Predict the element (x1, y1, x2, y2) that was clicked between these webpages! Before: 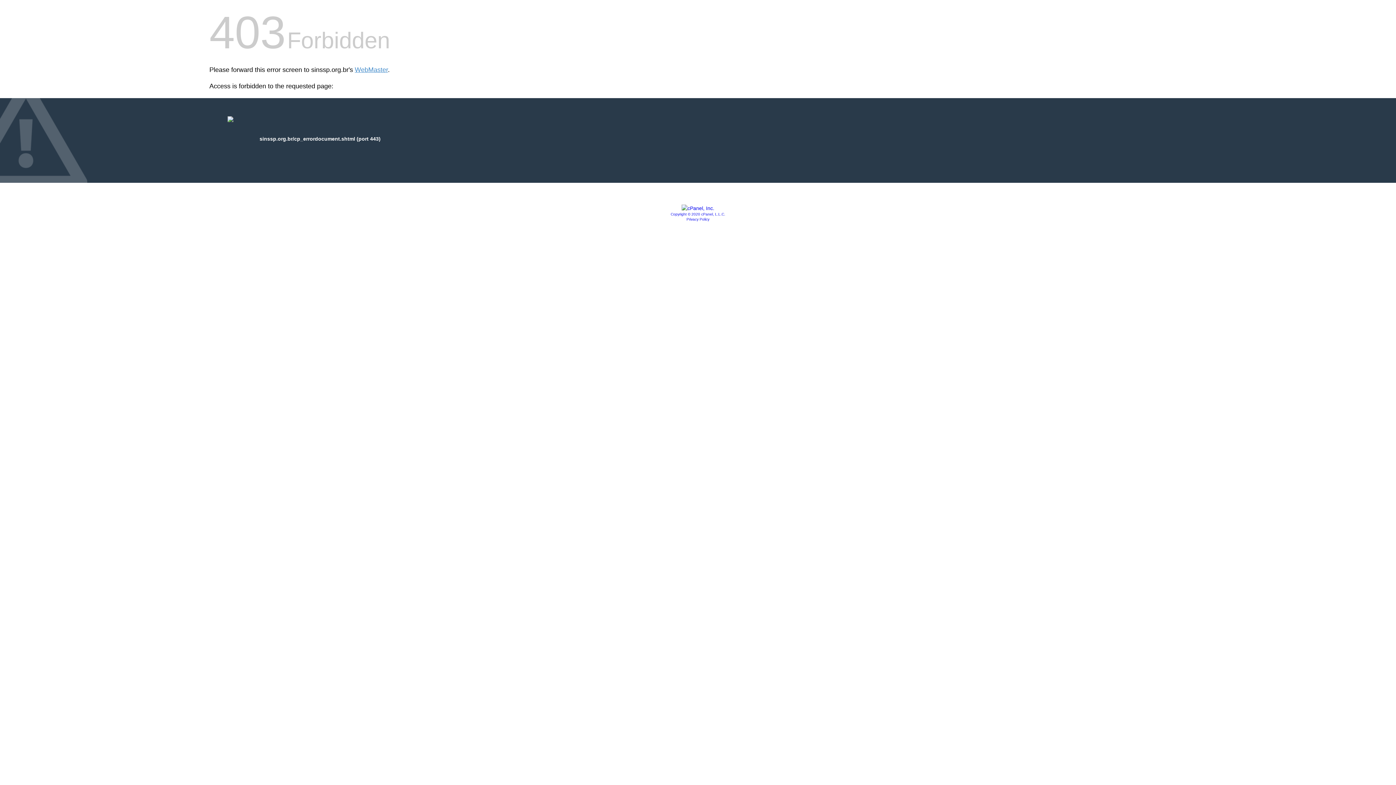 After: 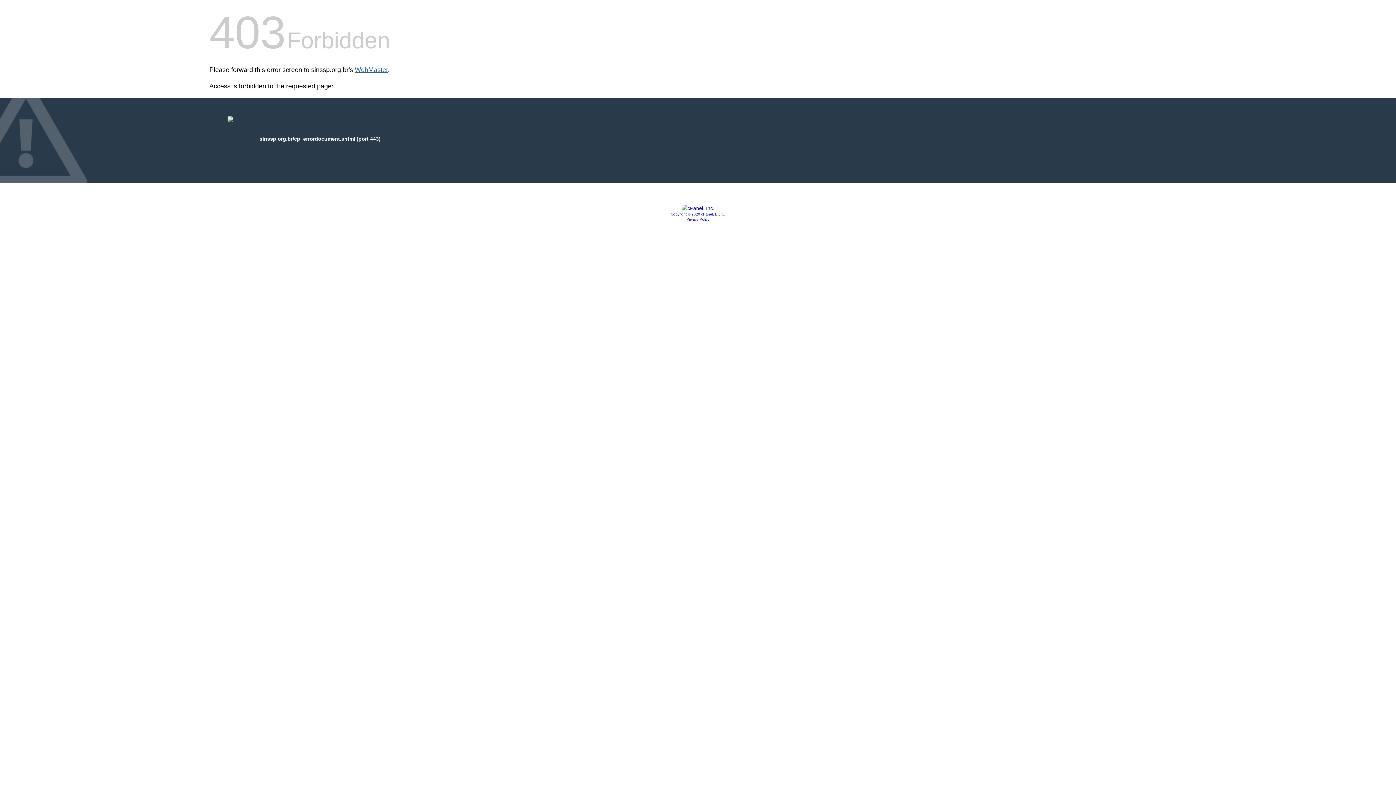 Action: bbox: (354, 66, 388, 73) label: WebMaster